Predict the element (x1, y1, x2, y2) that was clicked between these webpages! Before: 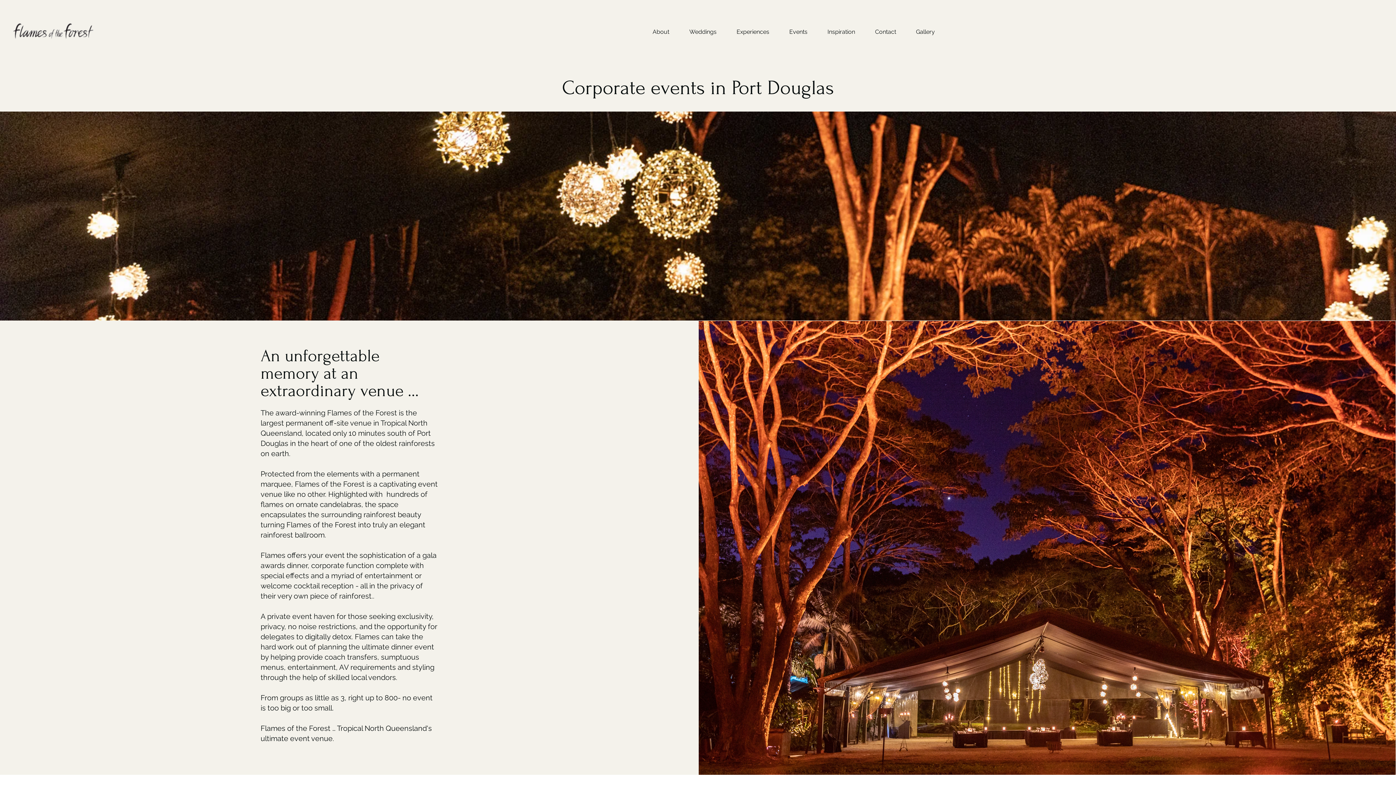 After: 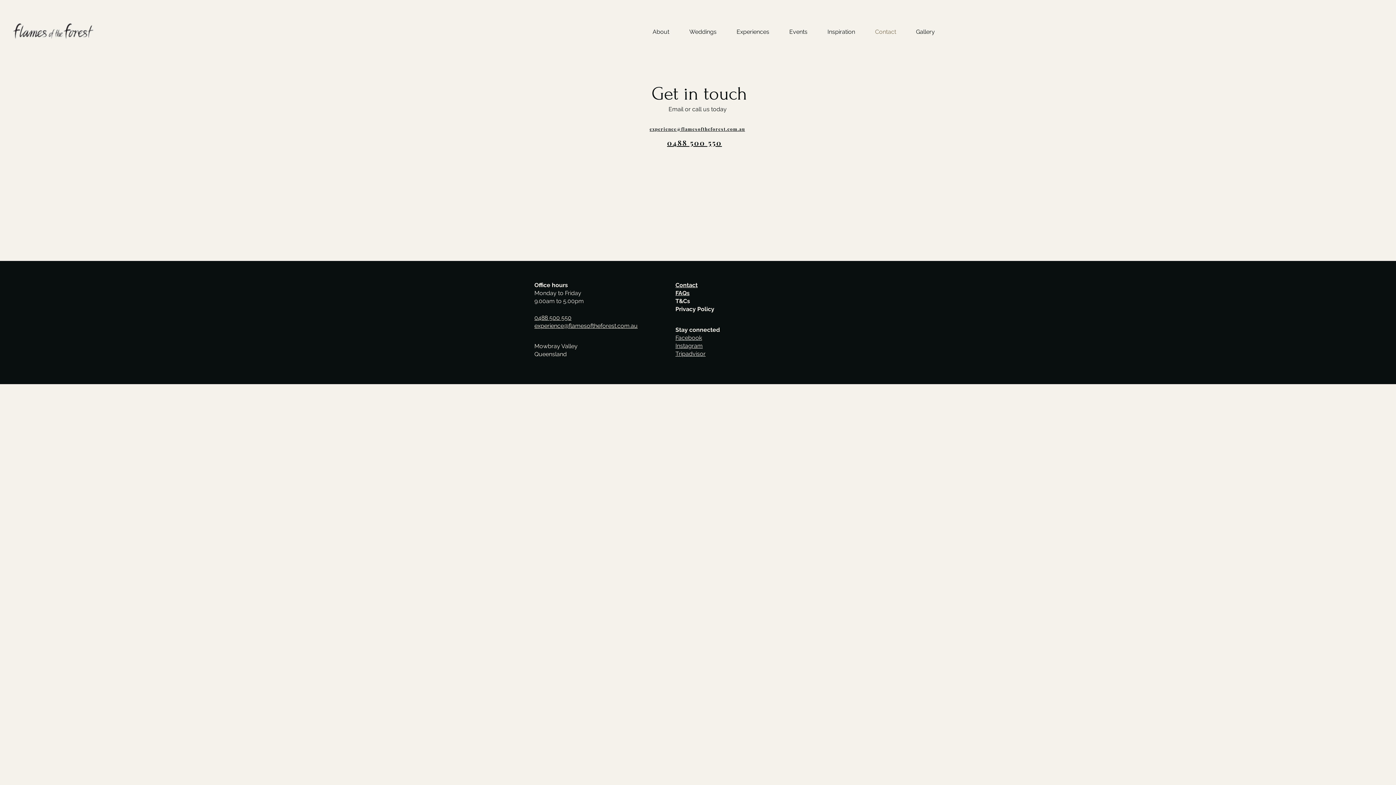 Action: bbox: (865, 24, 906, 40) label: Contact